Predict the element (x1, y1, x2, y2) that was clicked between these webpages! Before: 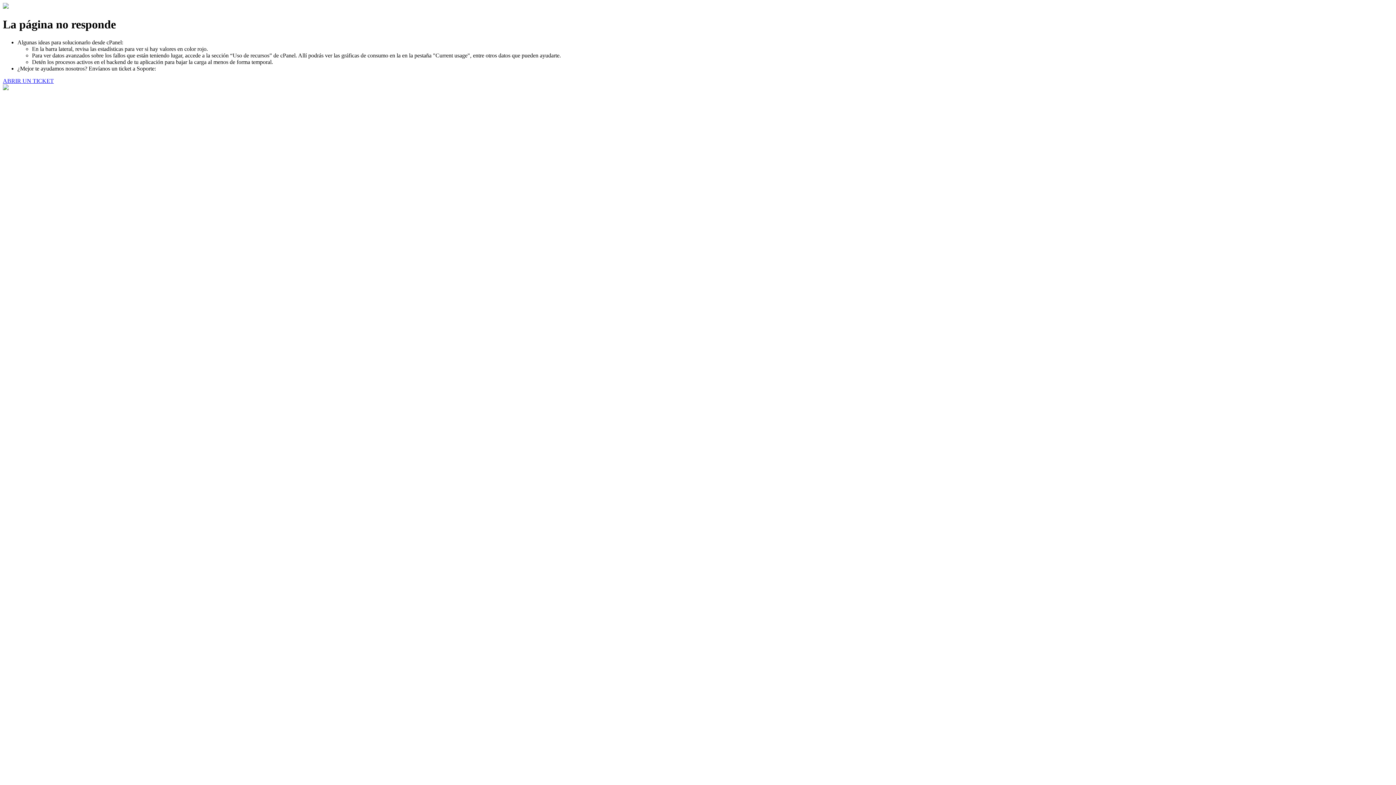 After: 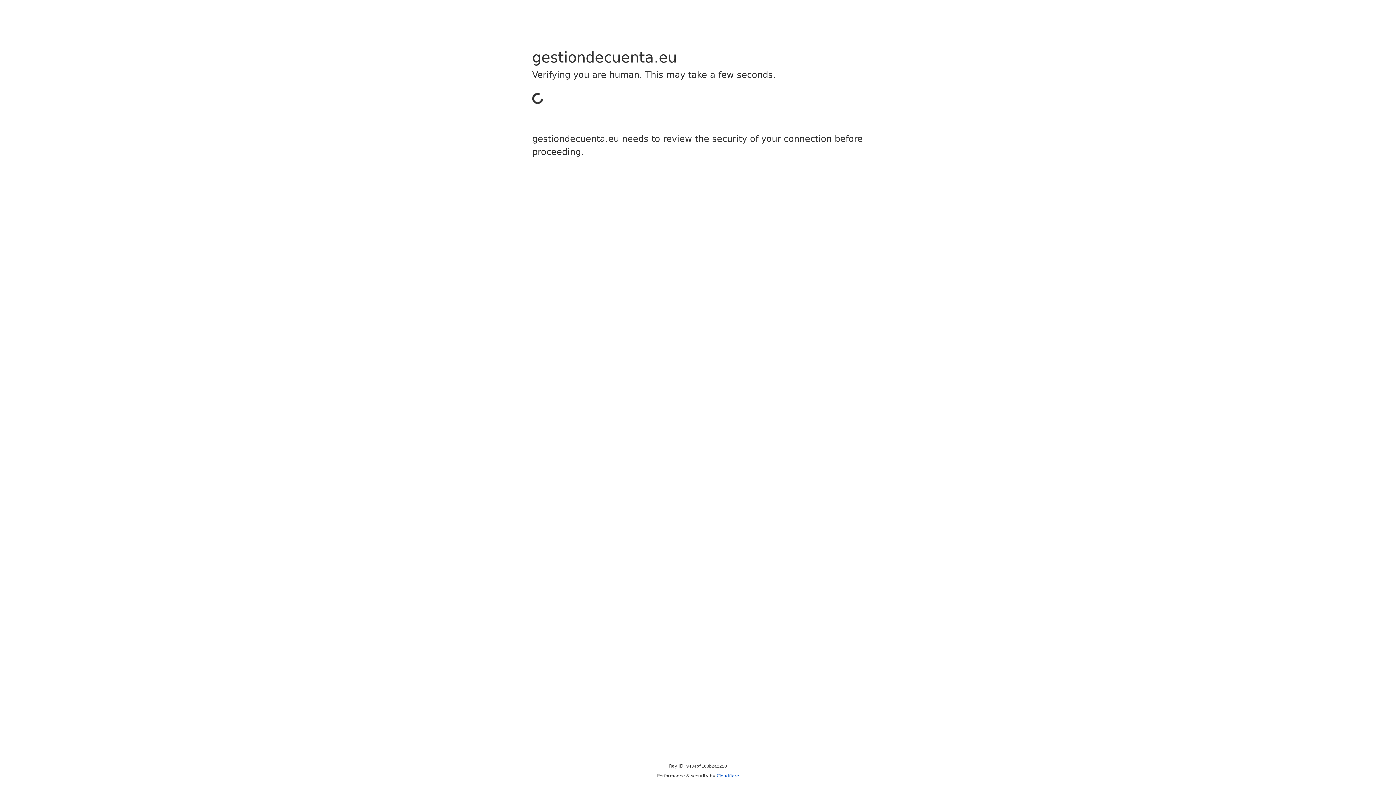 Action: label: ABRIR UN TICKET bbox: (2, 77, 53, 83)